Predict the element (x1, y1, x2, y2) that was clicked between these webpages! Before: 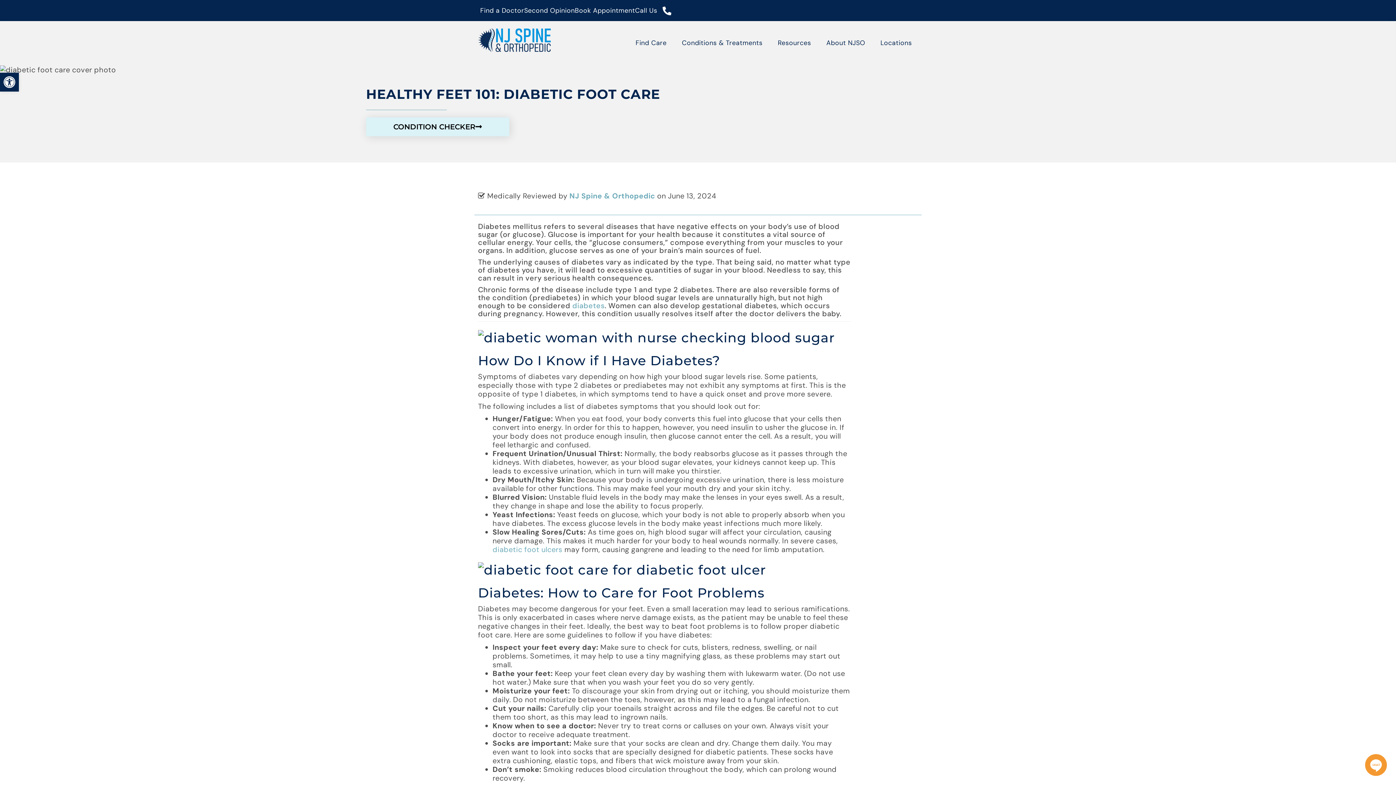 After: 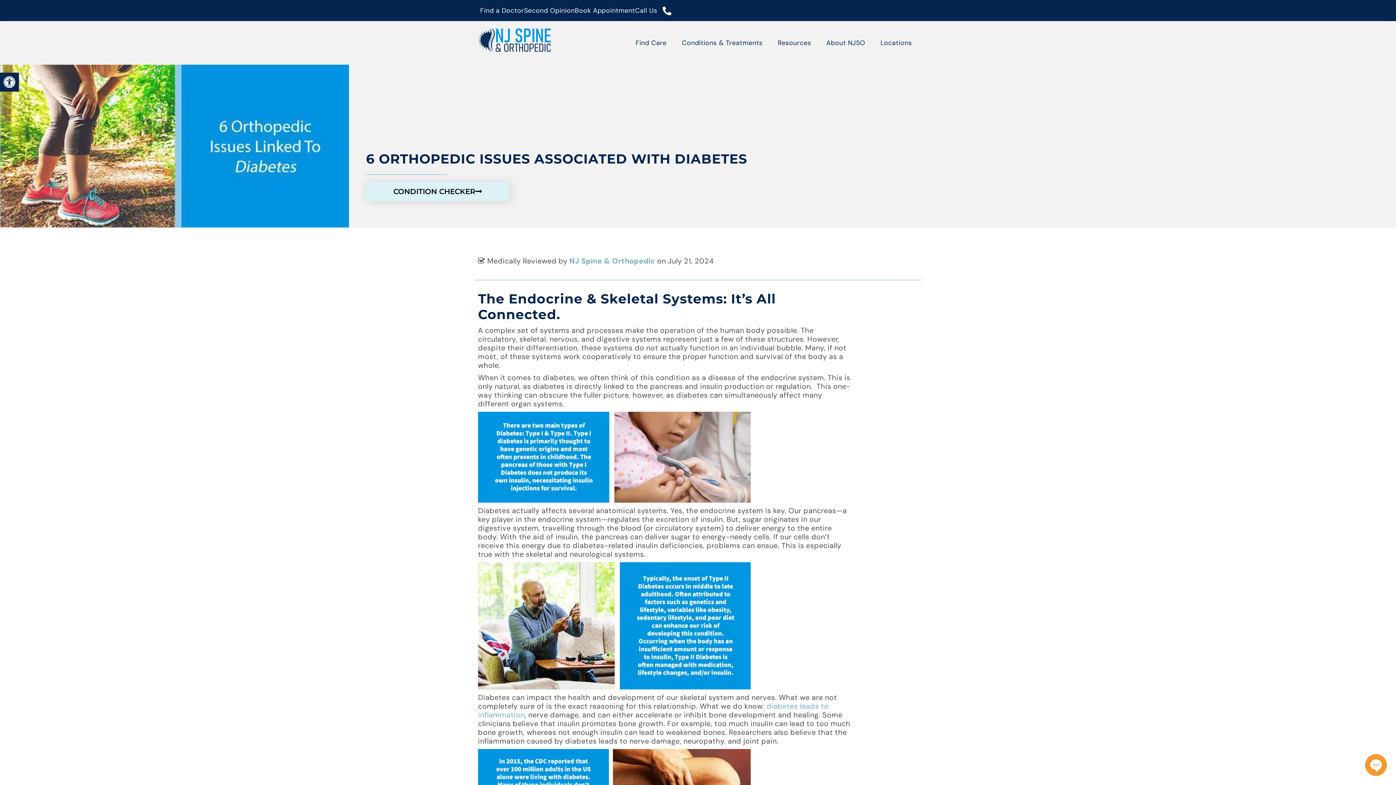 Action: bbox: (572, 301, 604, 310) label: diabetes